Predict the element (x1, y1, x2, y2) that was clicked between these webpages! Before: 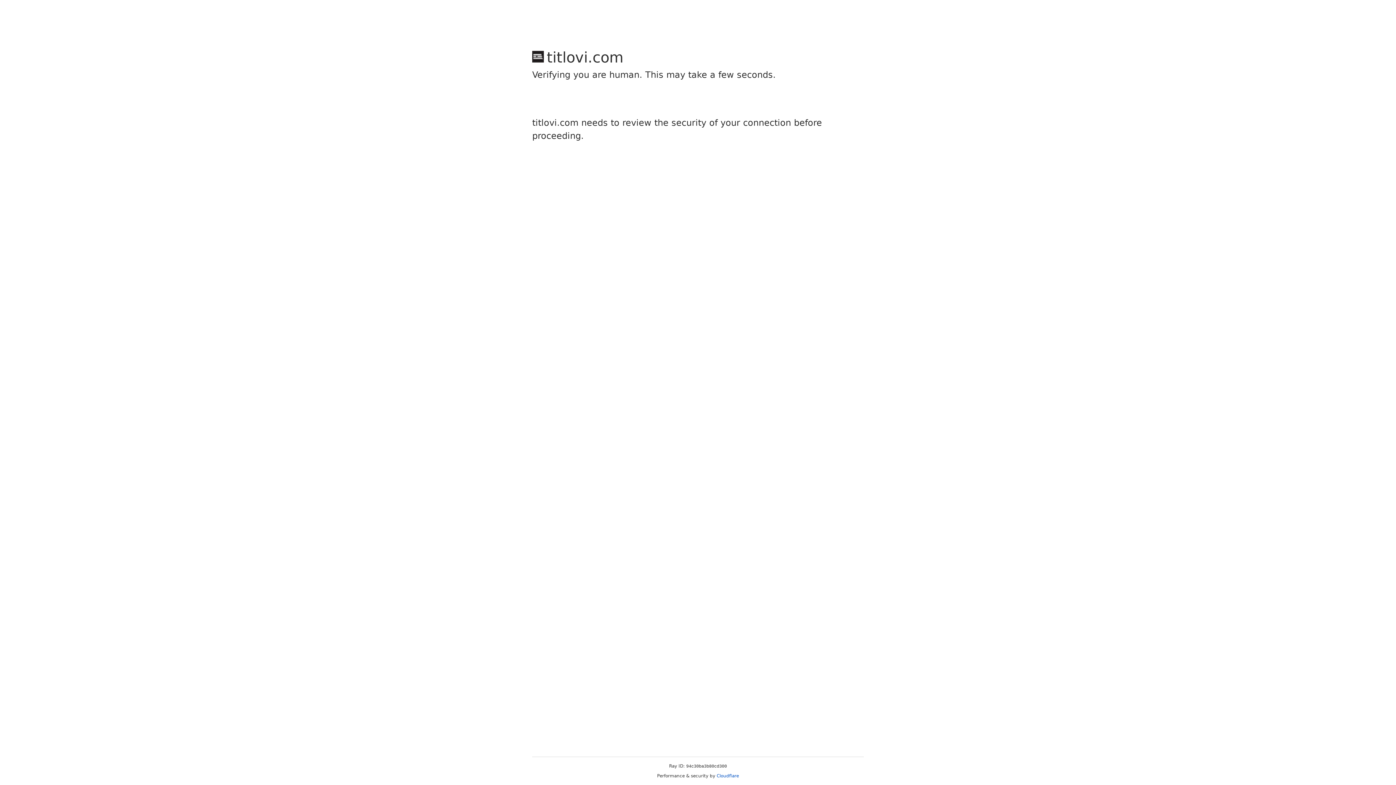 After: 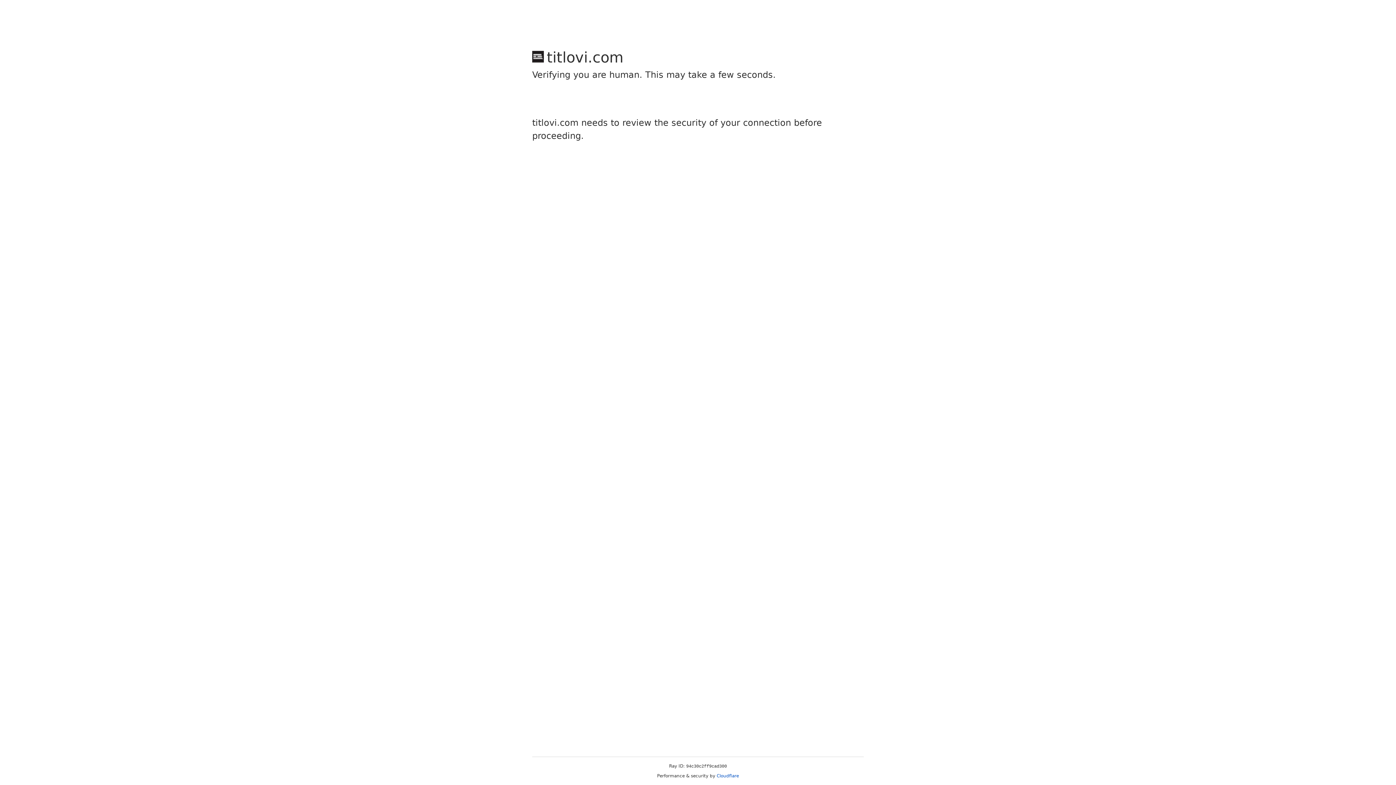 Action: bbox: (716, 773, 739, 778) label: Cloudflare